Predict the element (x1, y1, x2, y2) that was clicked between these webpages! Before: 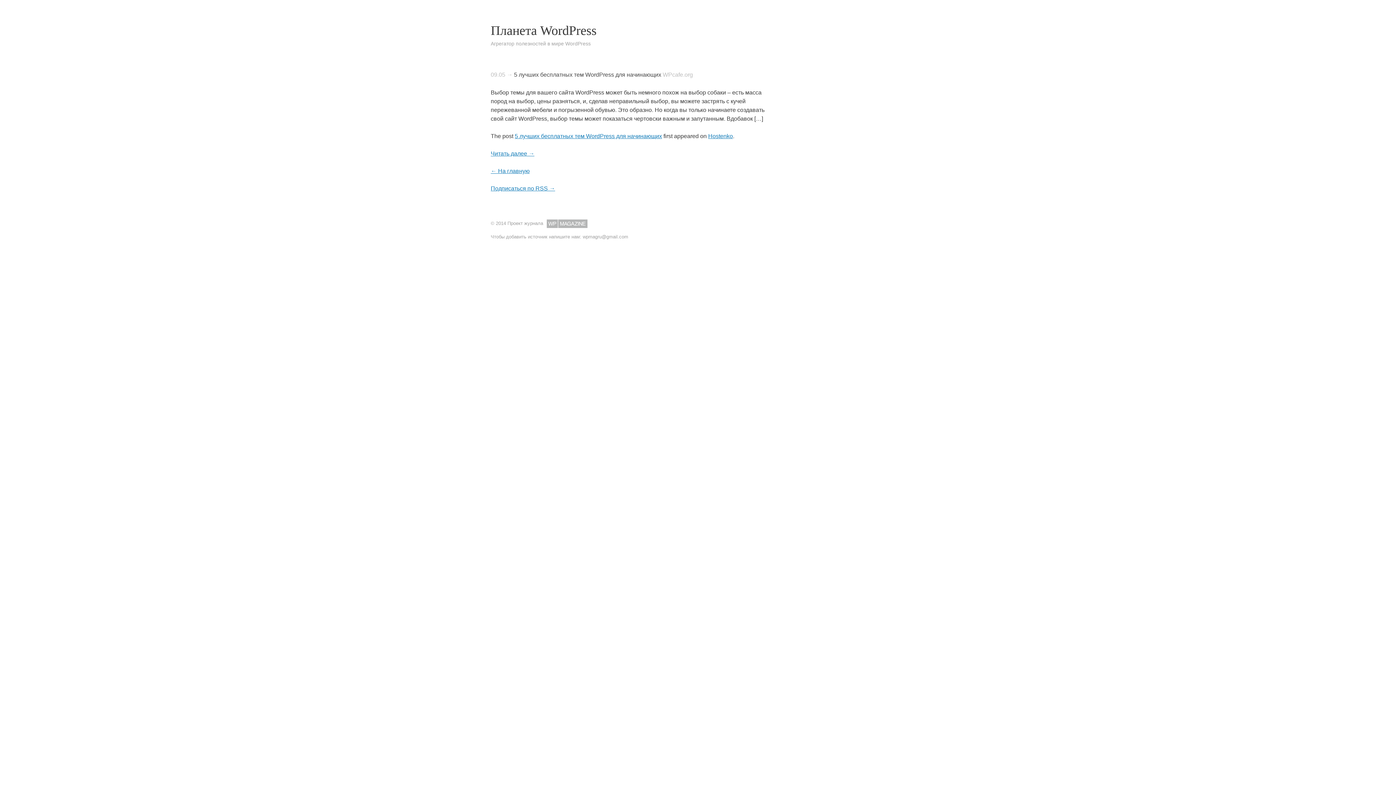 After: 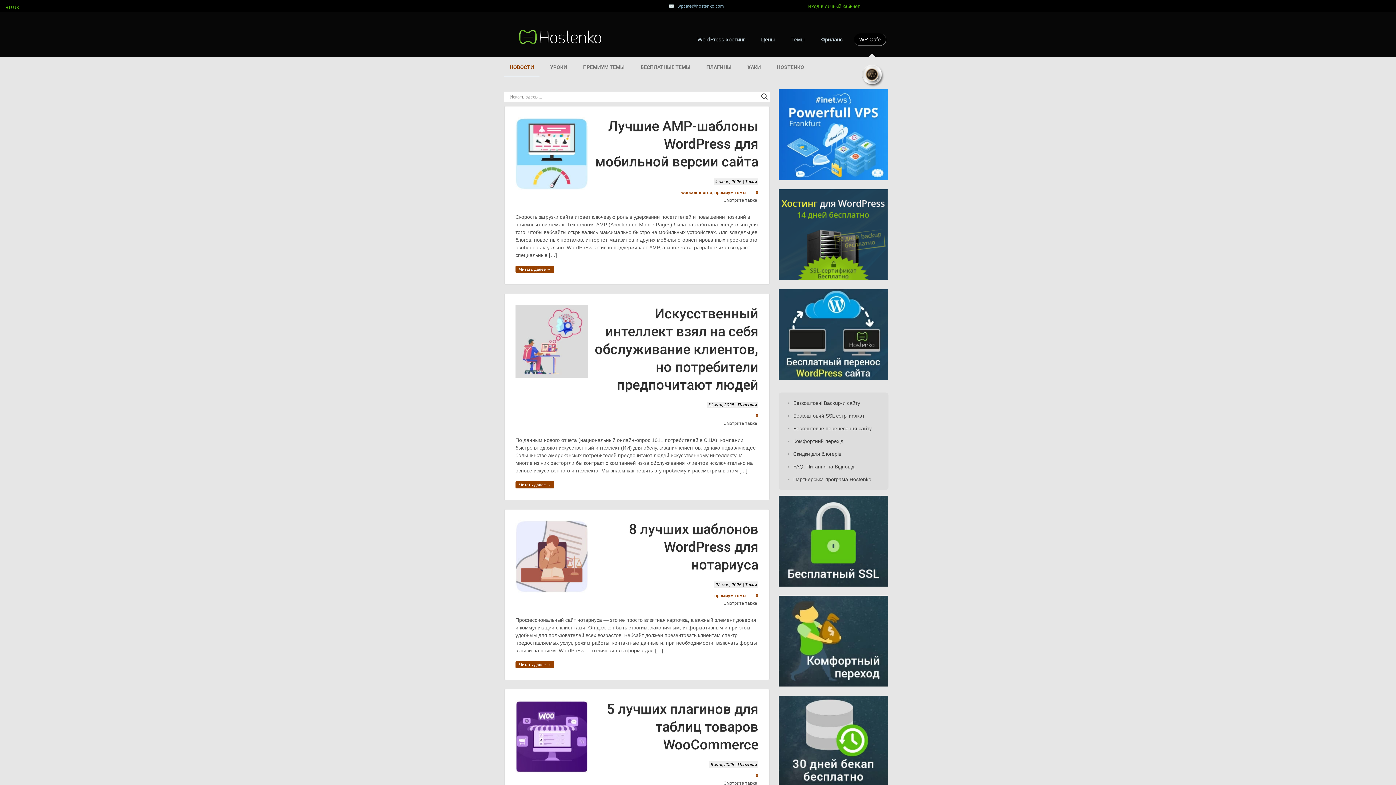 Action: label: Hostenko bbox: (708, 133, 733, 139)